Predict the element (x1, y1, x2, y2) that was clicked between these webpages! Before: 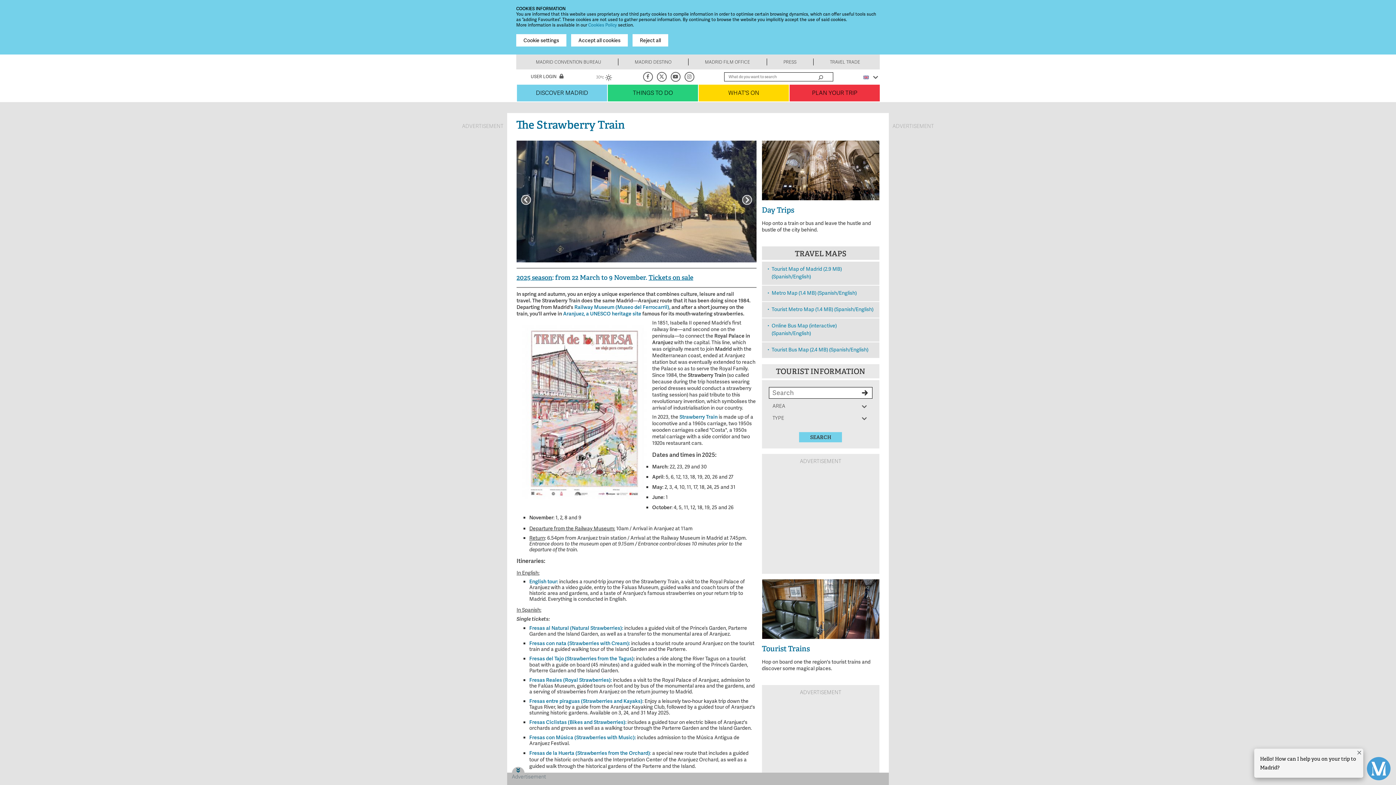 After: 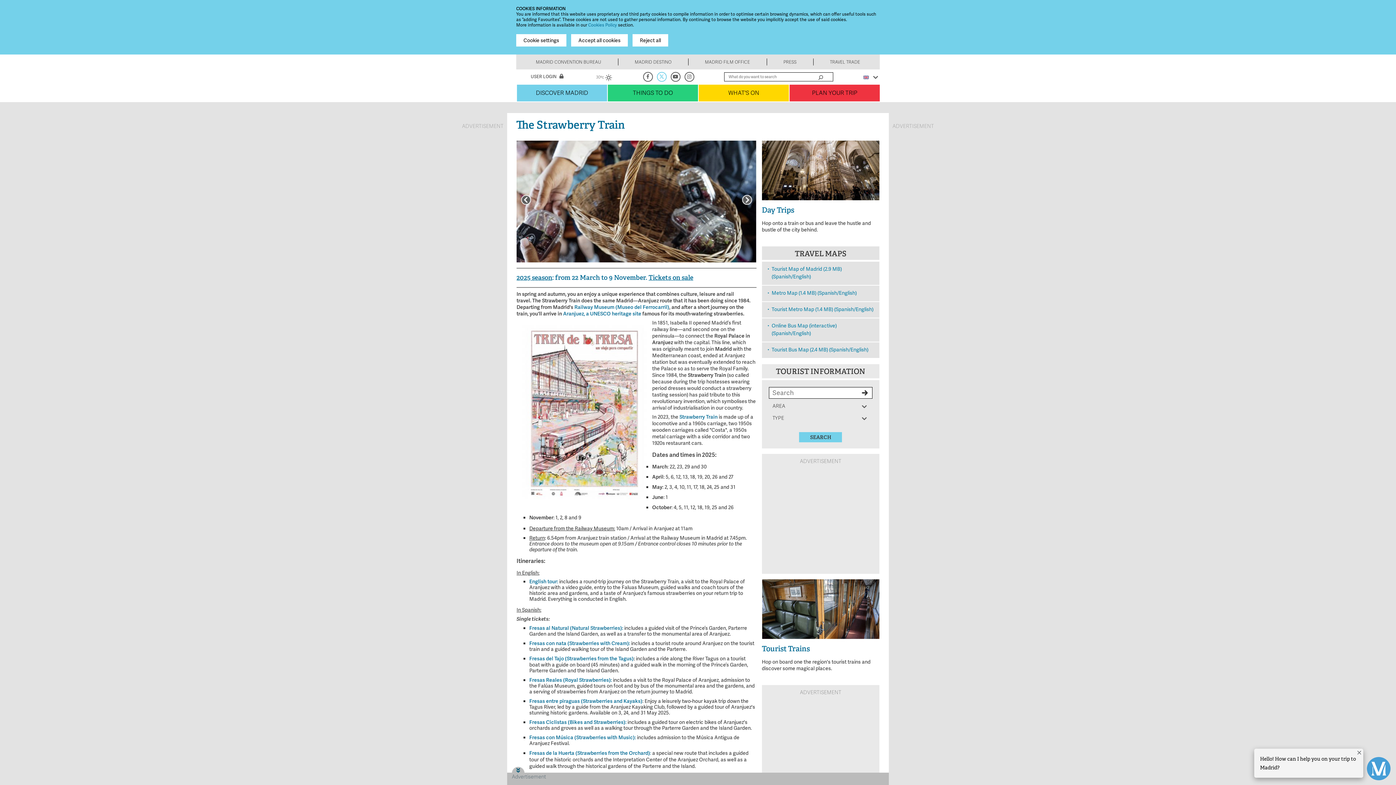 Action: label: Twitter bbox: (656, 71, 667, 81)